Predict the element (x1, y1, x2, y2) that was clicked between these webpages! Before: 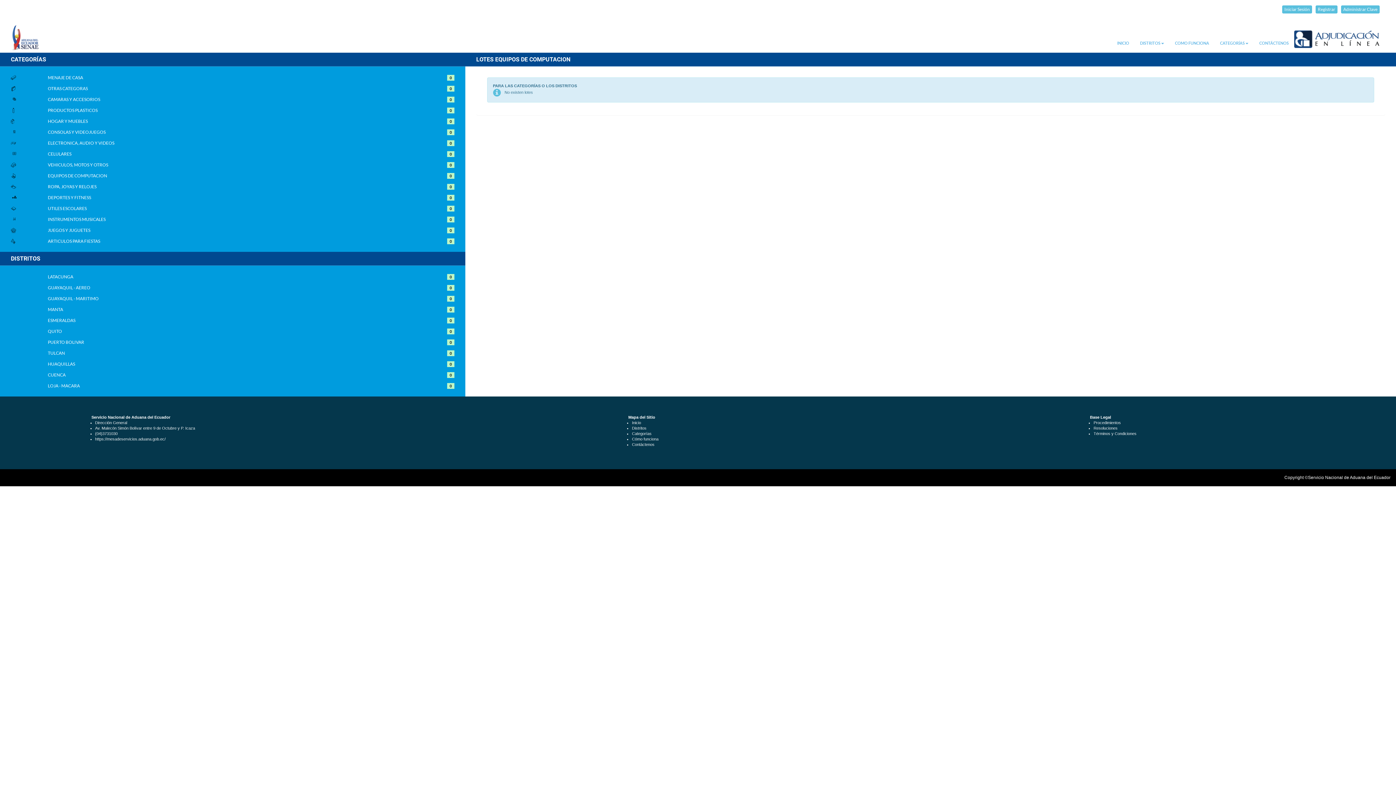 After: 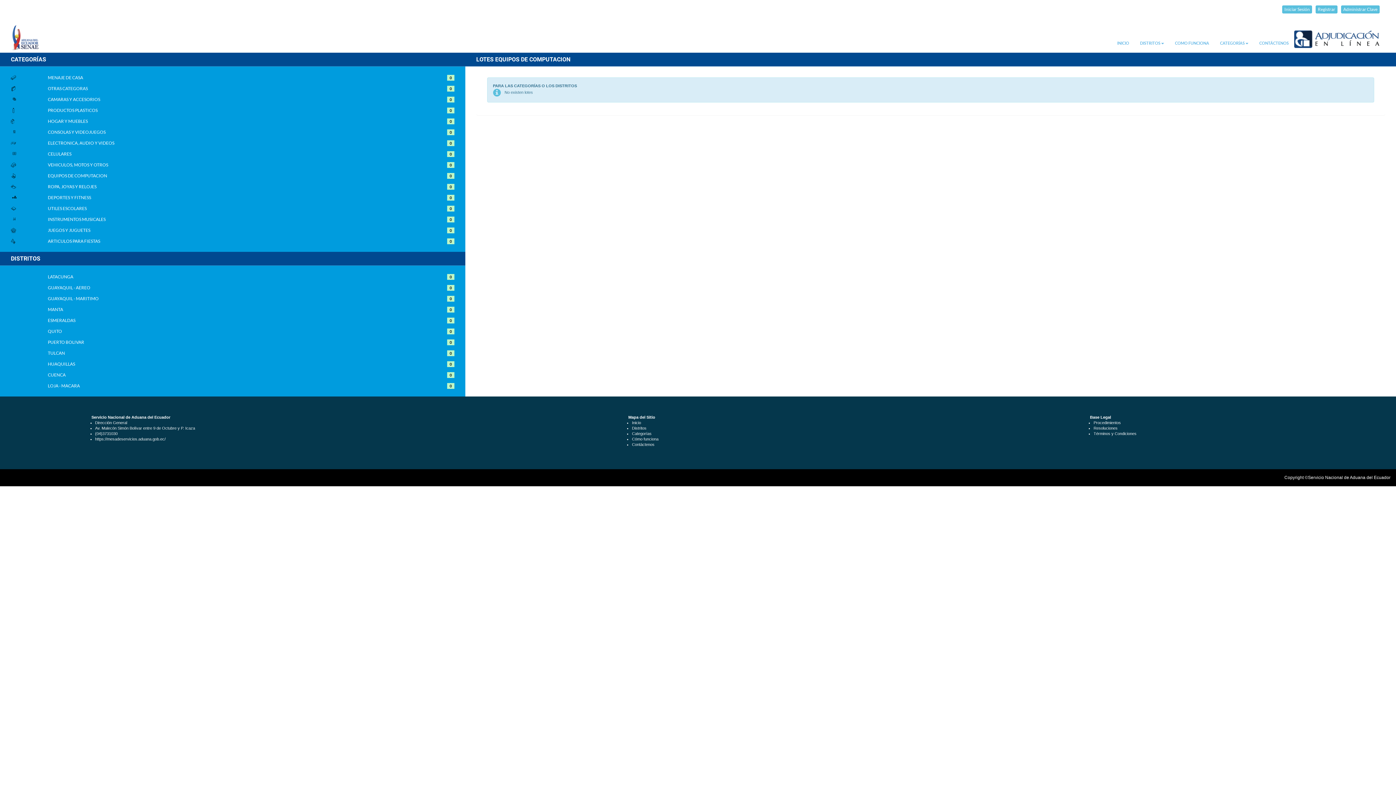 Action: label: EQUIPOS DE COMPUTACION bbox: (47, 170, 417, 178)